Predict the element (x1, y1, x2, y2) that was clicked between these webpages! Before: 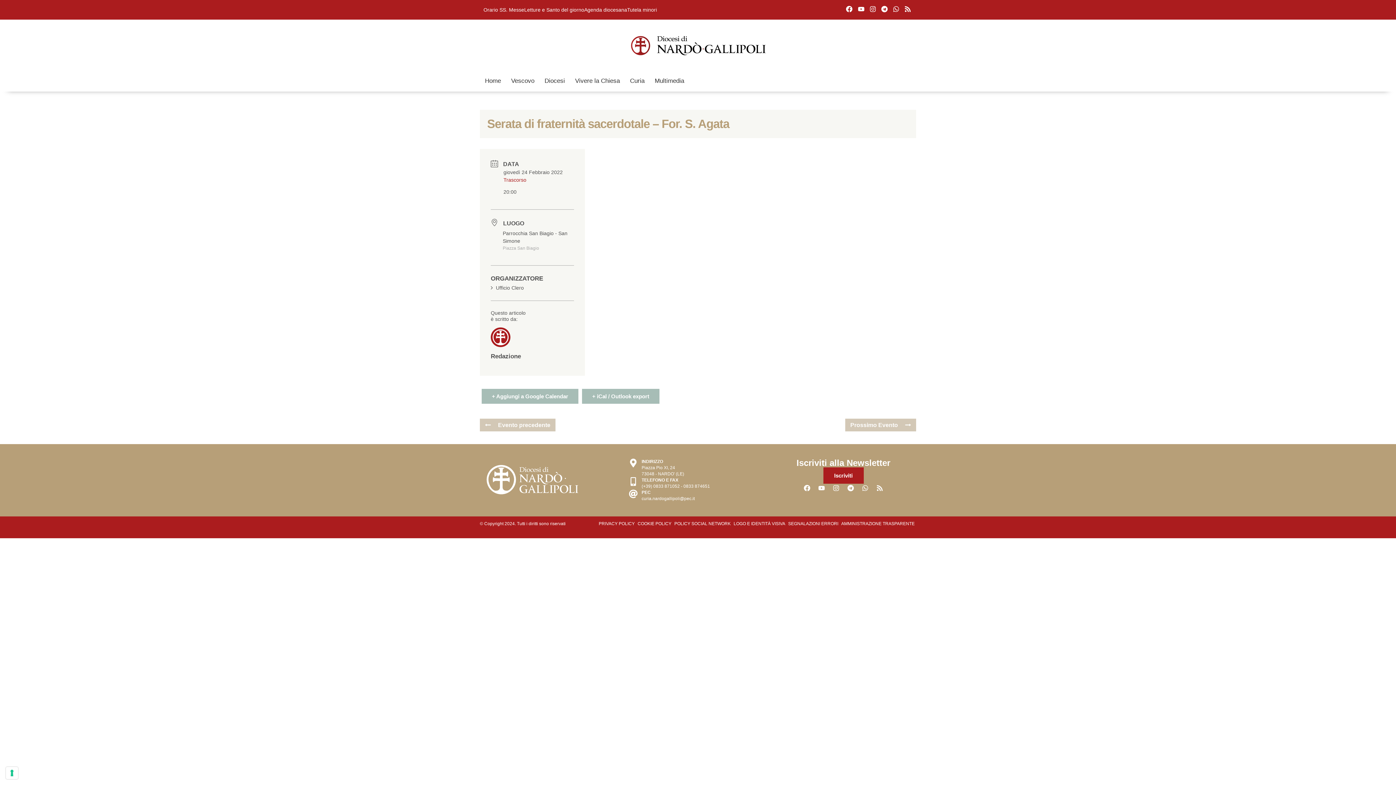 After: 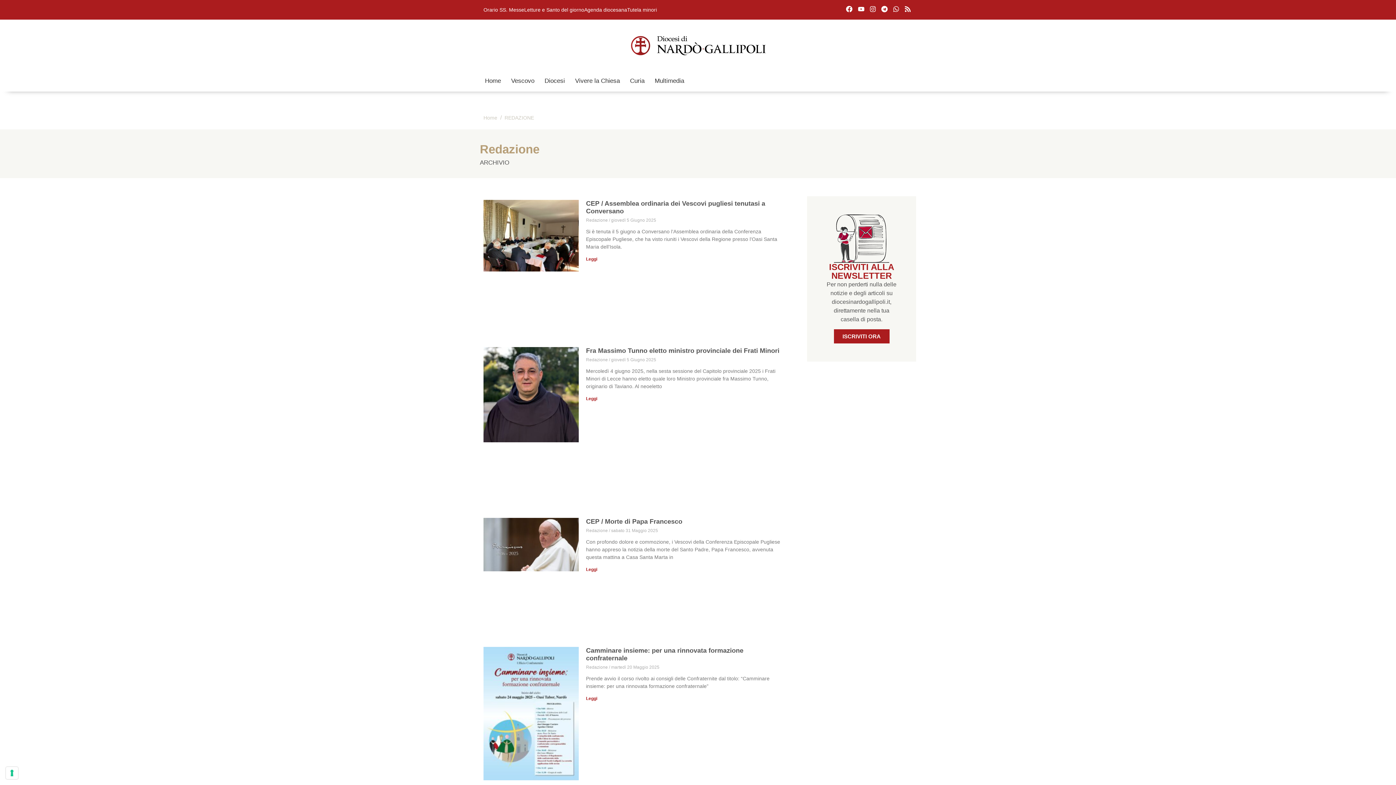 Action: label: Redazione bbox: (490, 352, 574, 360)